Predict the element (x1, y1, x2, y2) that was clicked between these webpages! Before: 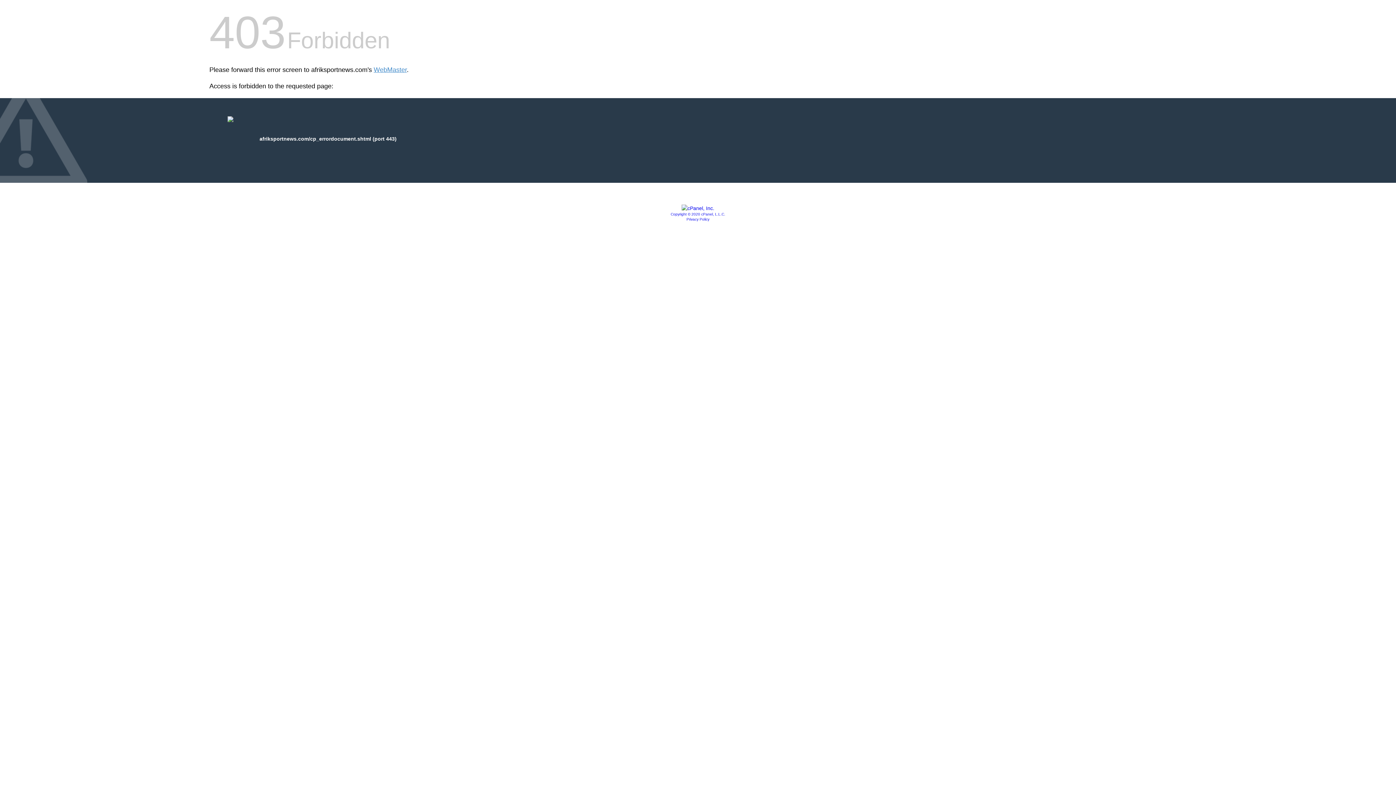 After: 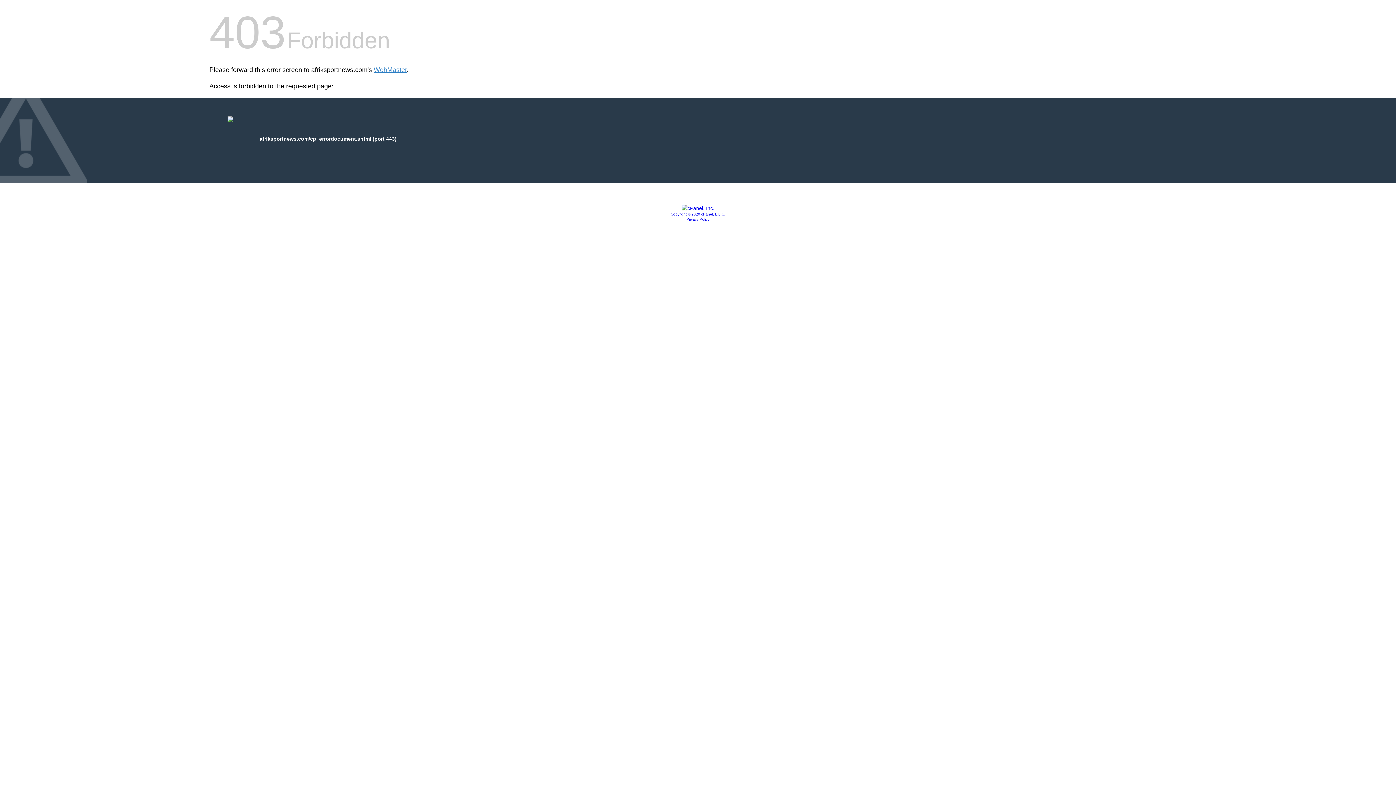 Action: bbox: (670, 212, 725, 216) label: Copyright © 2020 cPanel, L.L.C.